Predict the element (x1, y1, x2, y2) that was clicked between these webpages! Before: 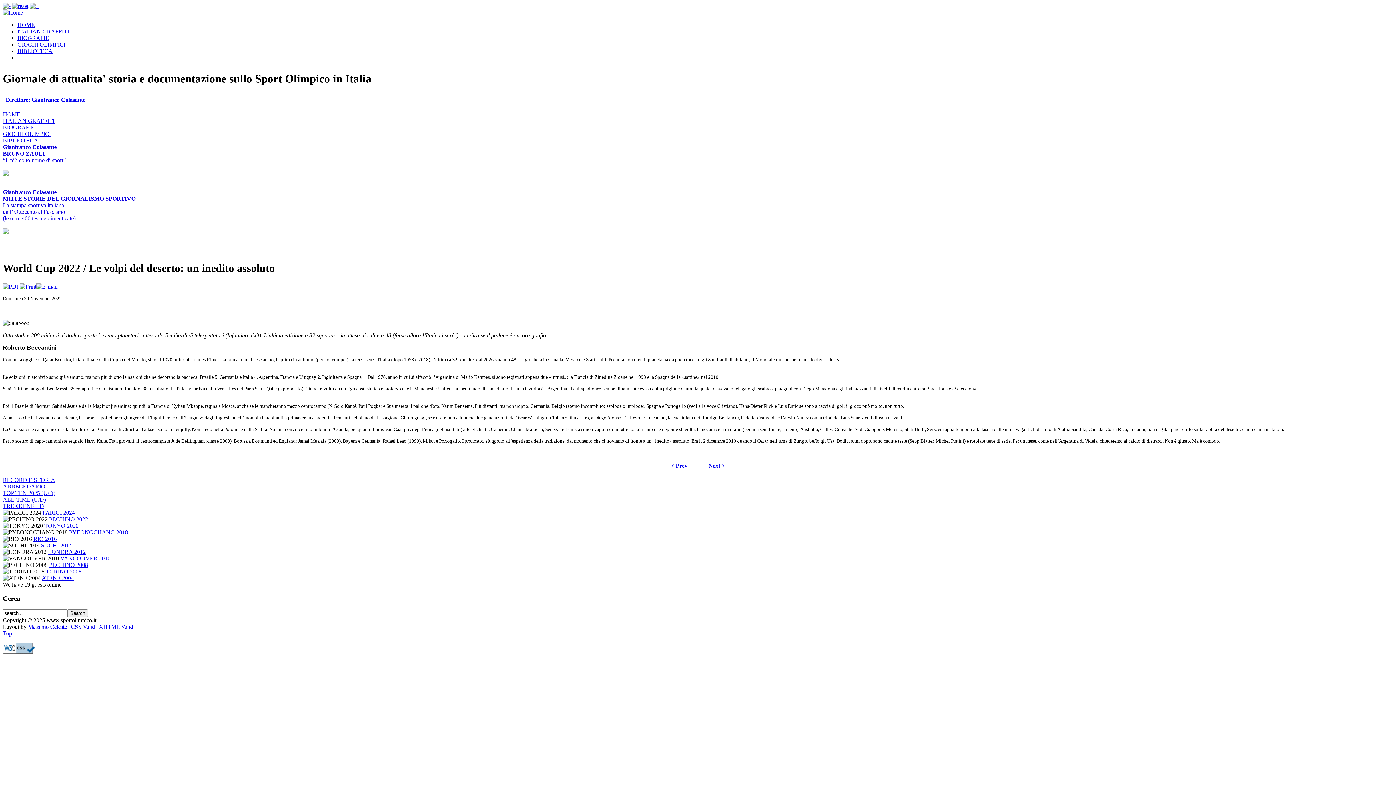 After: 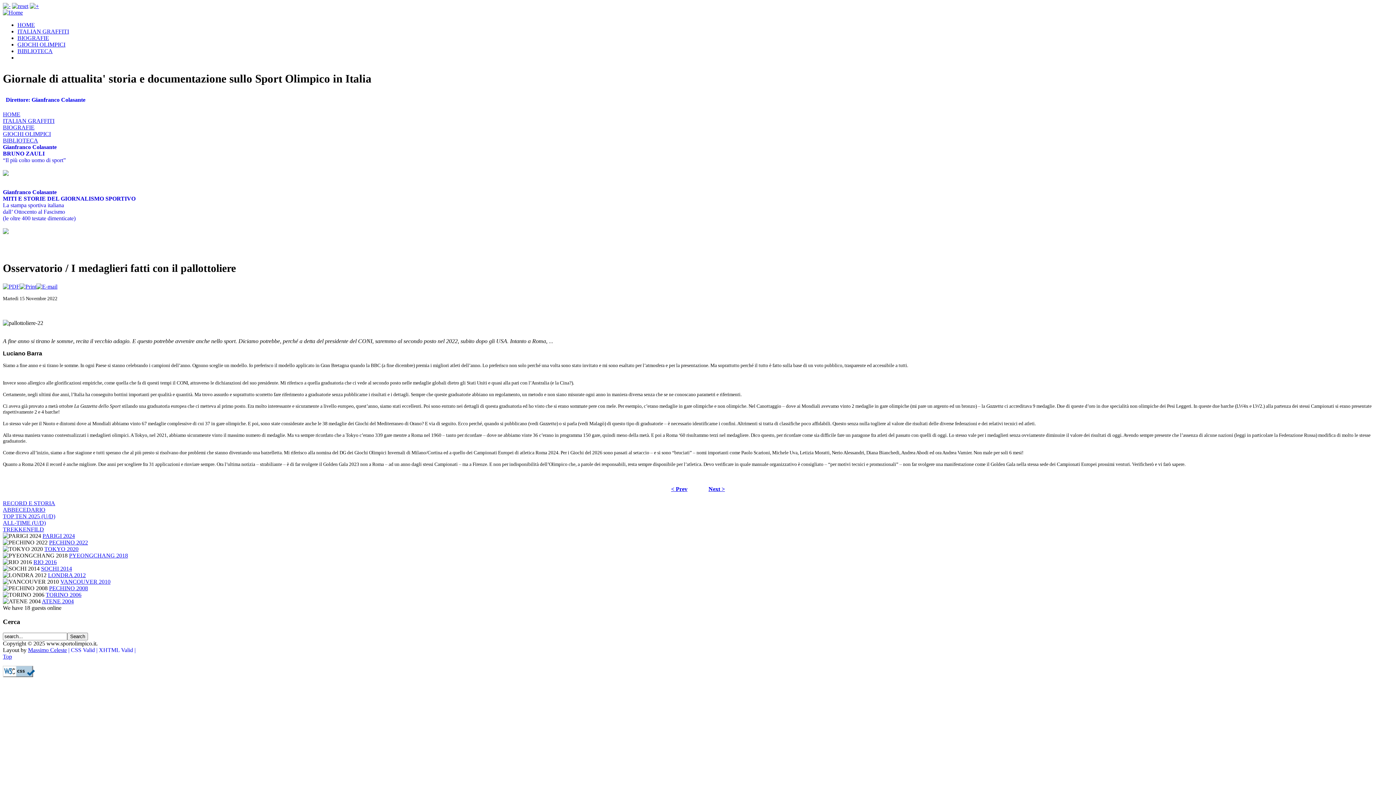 Action: label: Next > bbox: (708, 462, 725, 469)